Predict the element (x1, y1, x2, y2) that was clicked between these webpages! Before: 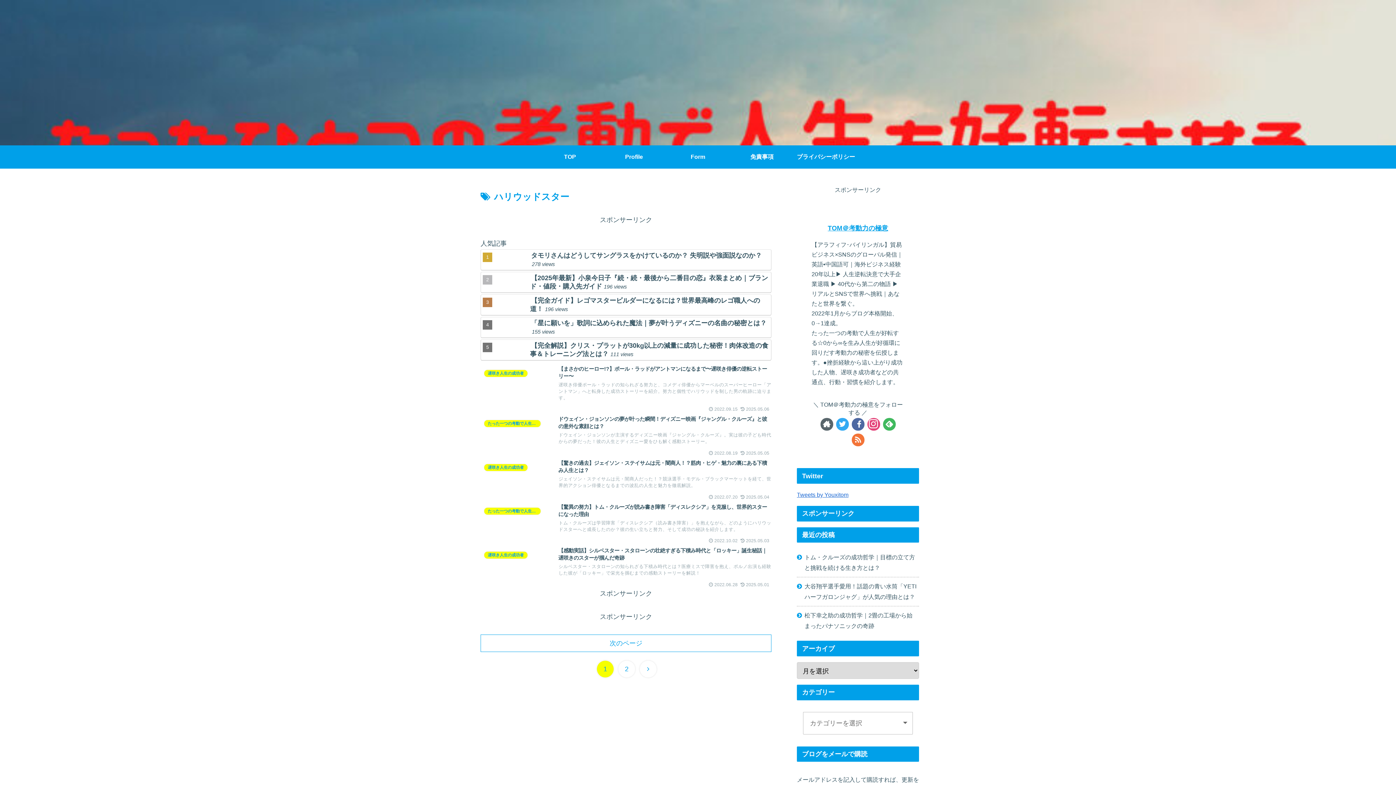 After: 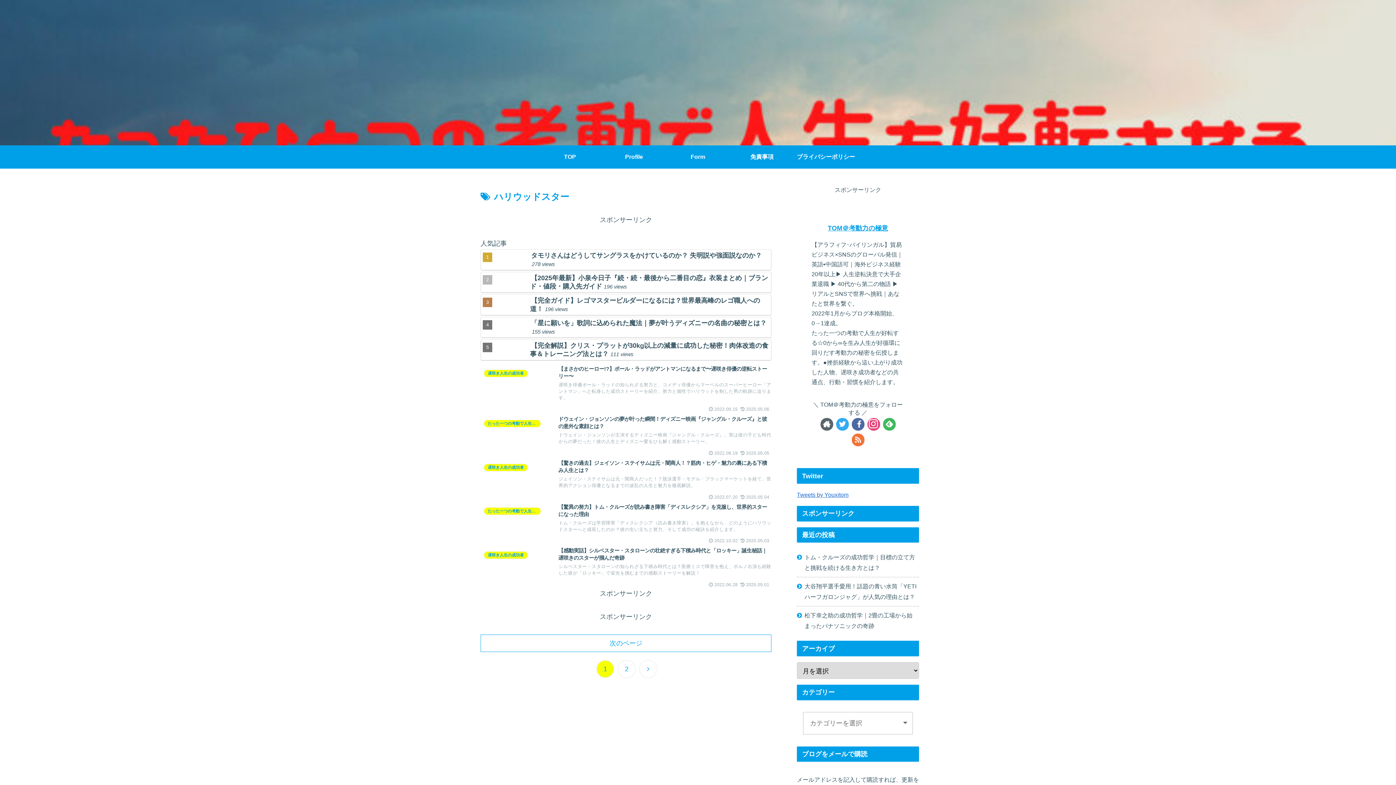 Action: bbox: (851, 418, 864, 430)